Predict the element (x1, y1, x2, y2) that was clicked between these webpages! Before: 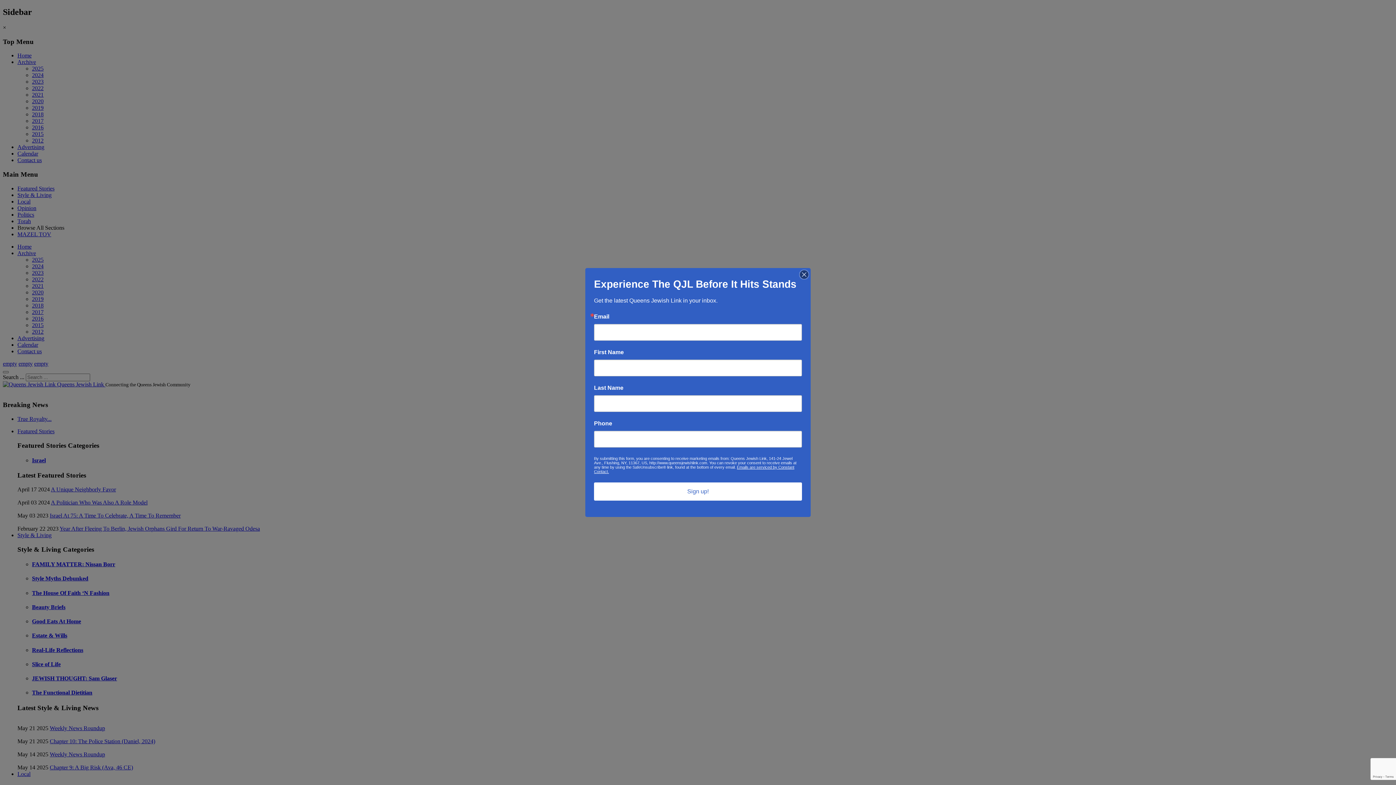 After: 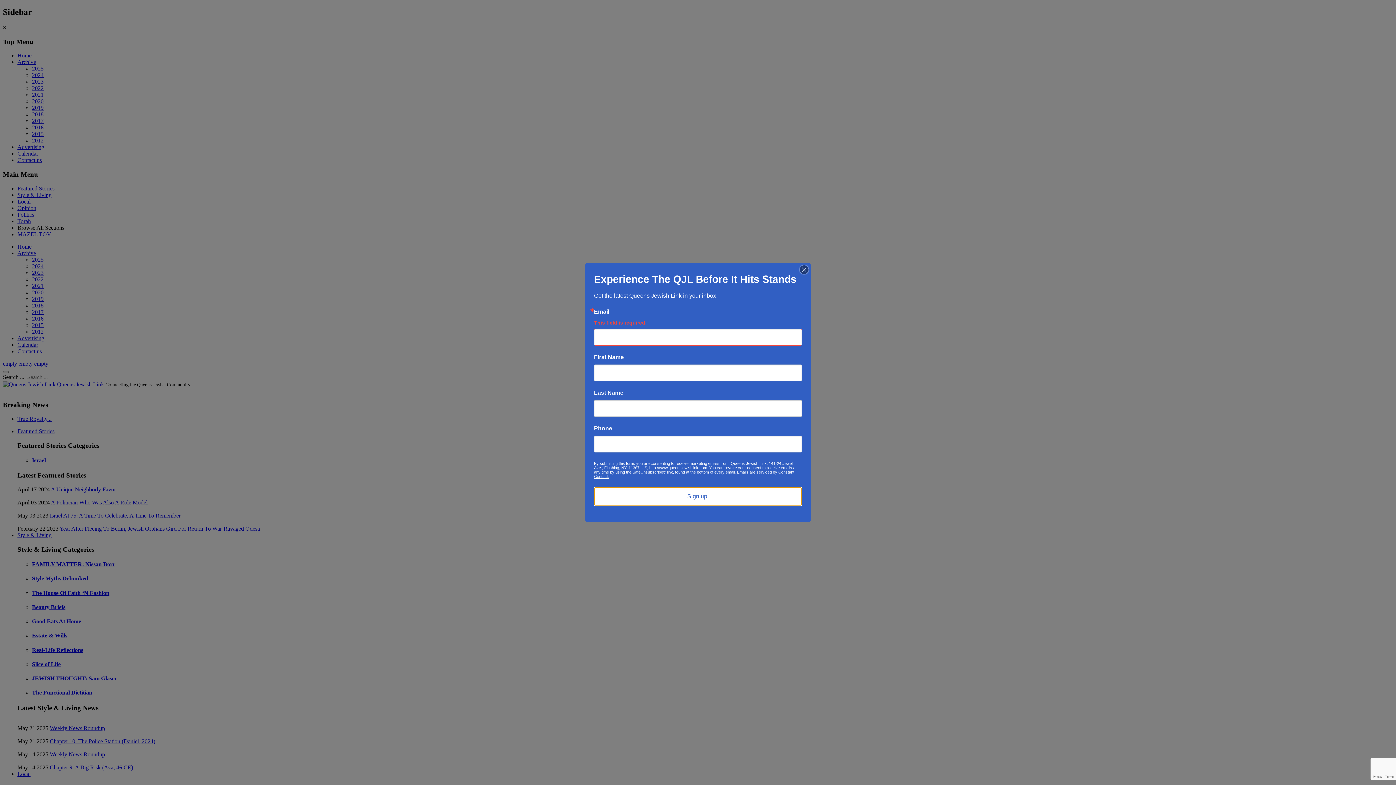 Action: bbox: (594, 482, 802, 500) label: Sign up!